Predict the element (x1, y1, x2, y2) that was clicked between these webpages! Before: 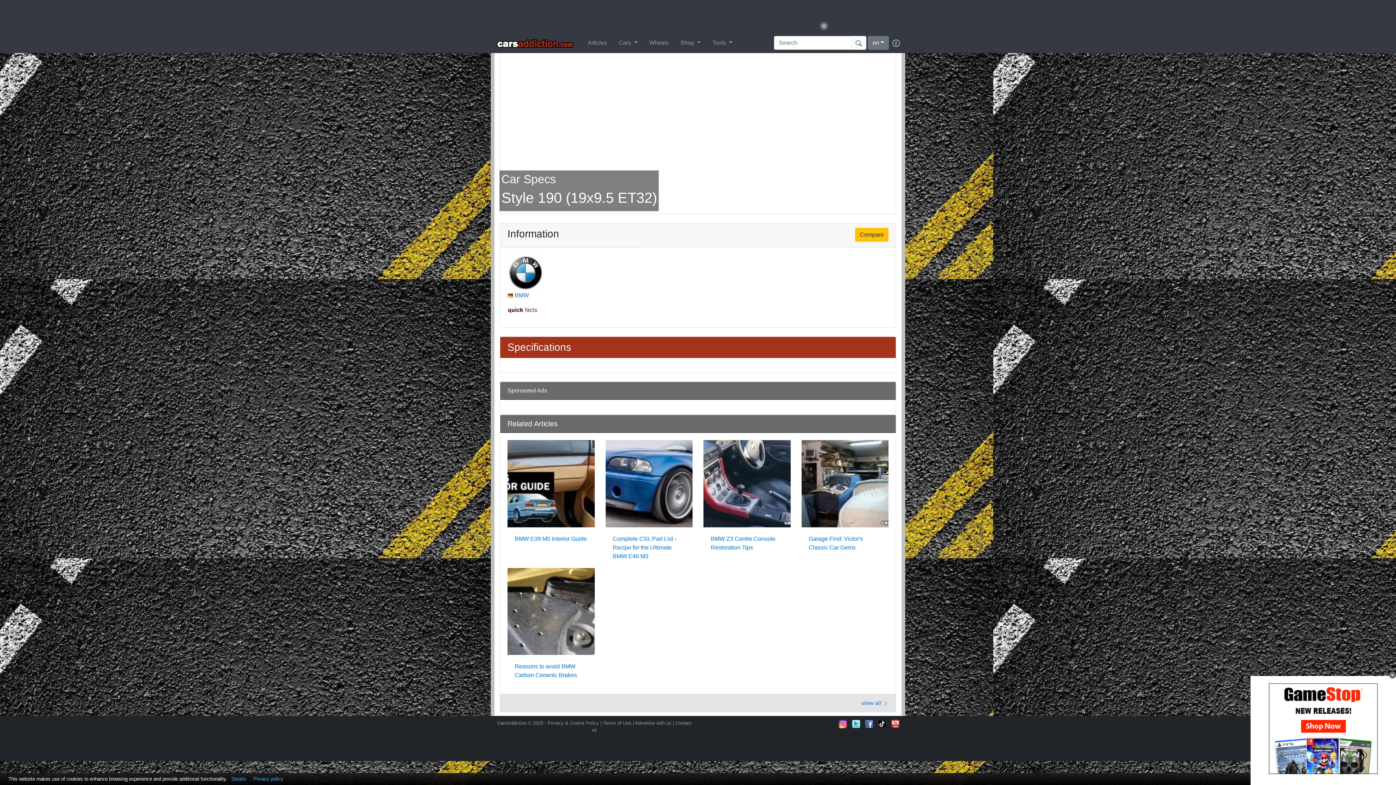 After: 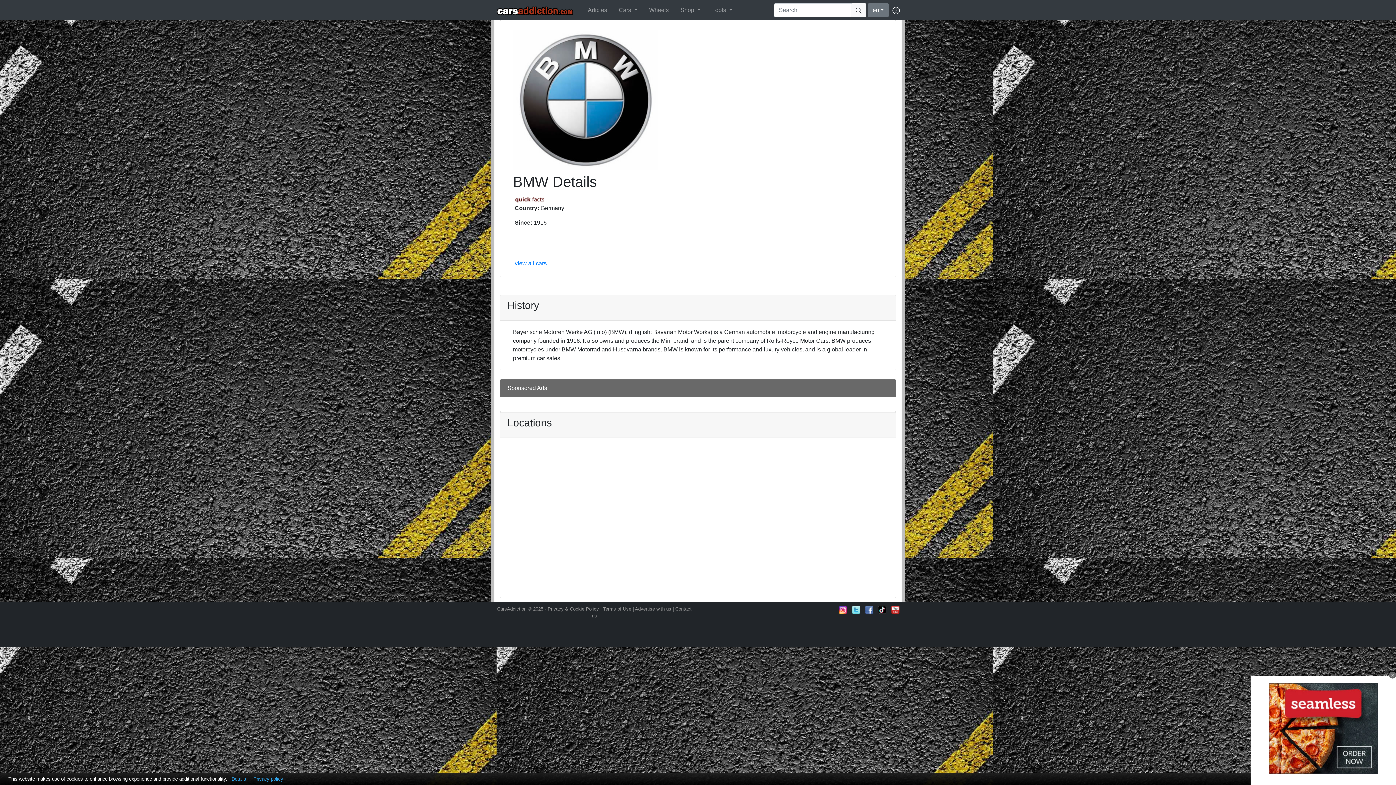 Action: label: BMW bbox: (514, 292, 529, 298)